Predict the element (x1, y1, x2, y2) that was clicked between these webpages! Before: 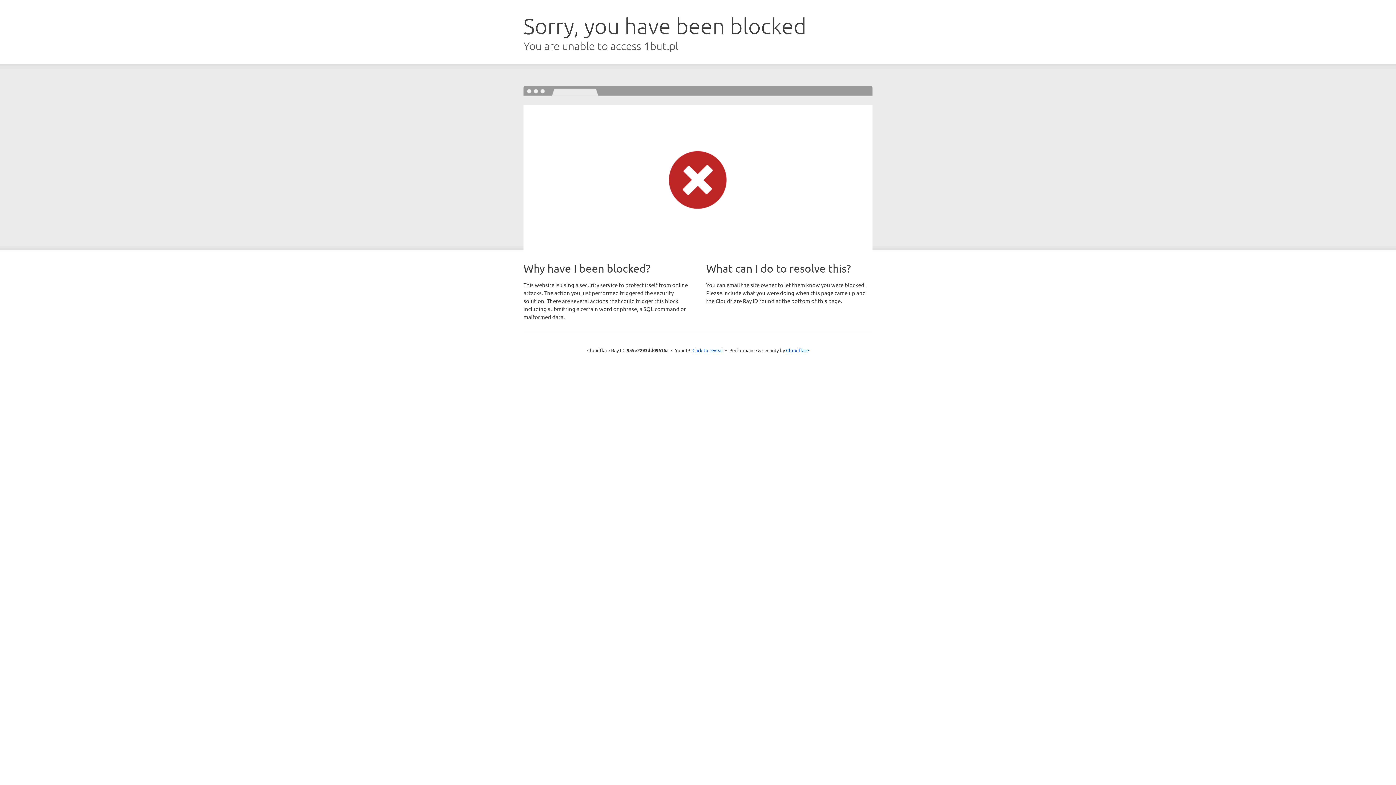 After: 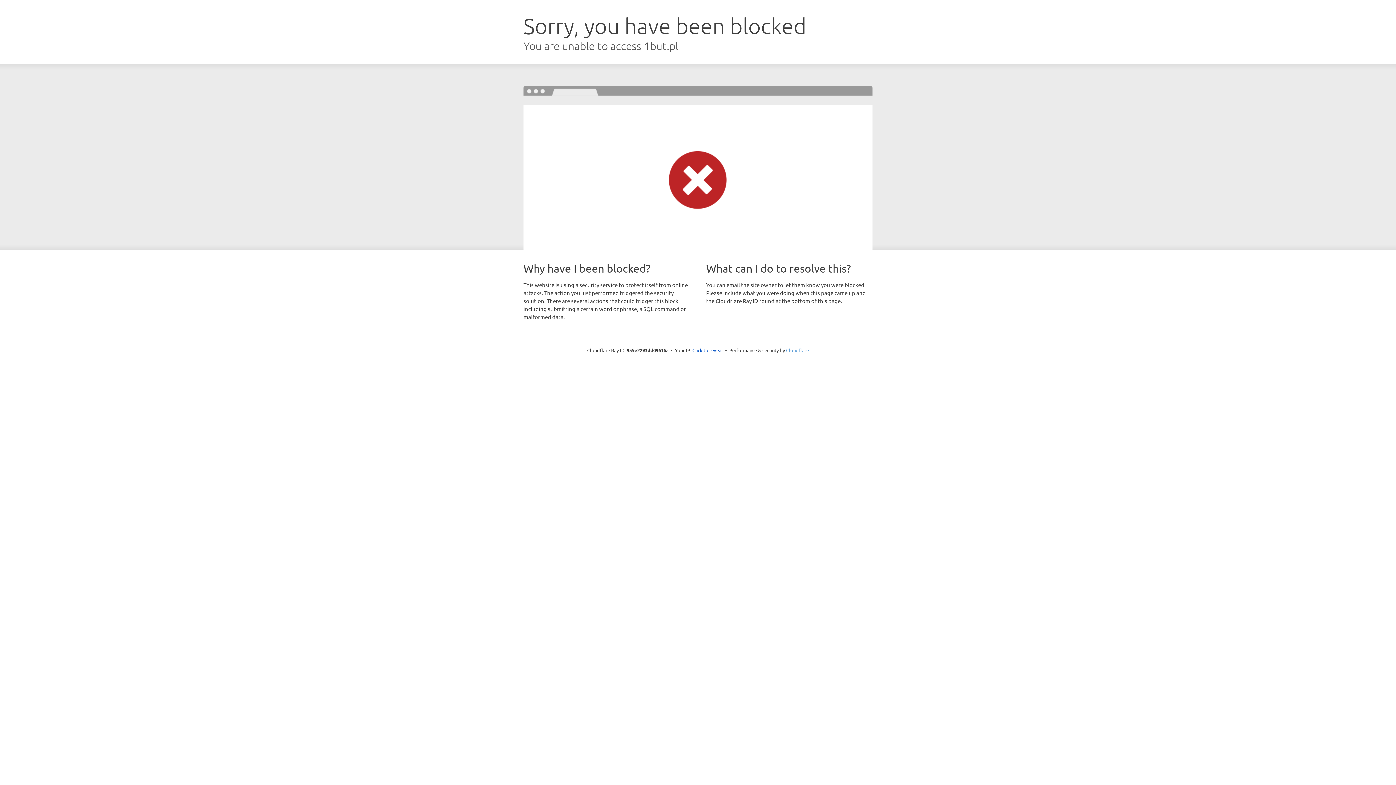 Action: label: Cloudflare bbox: (786, 347, 809, 353)